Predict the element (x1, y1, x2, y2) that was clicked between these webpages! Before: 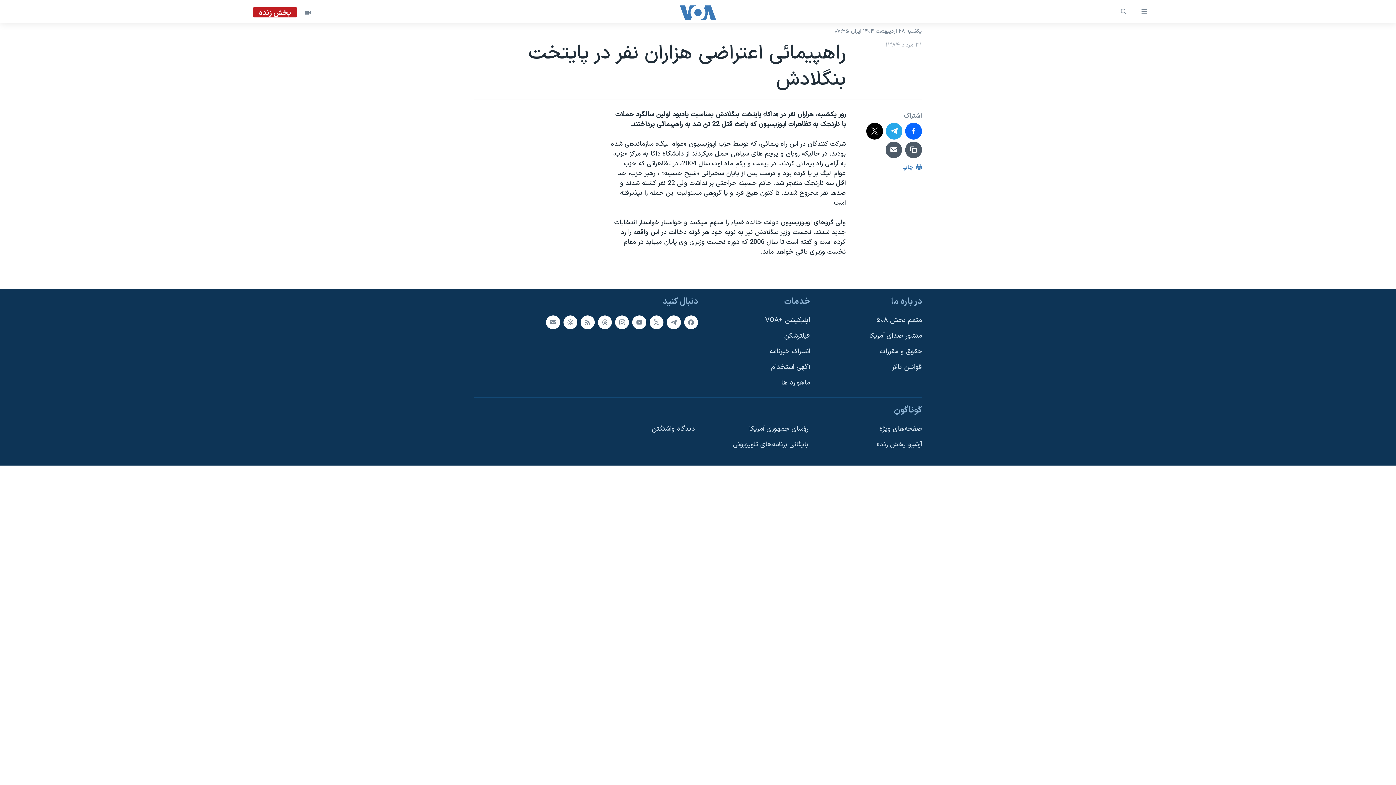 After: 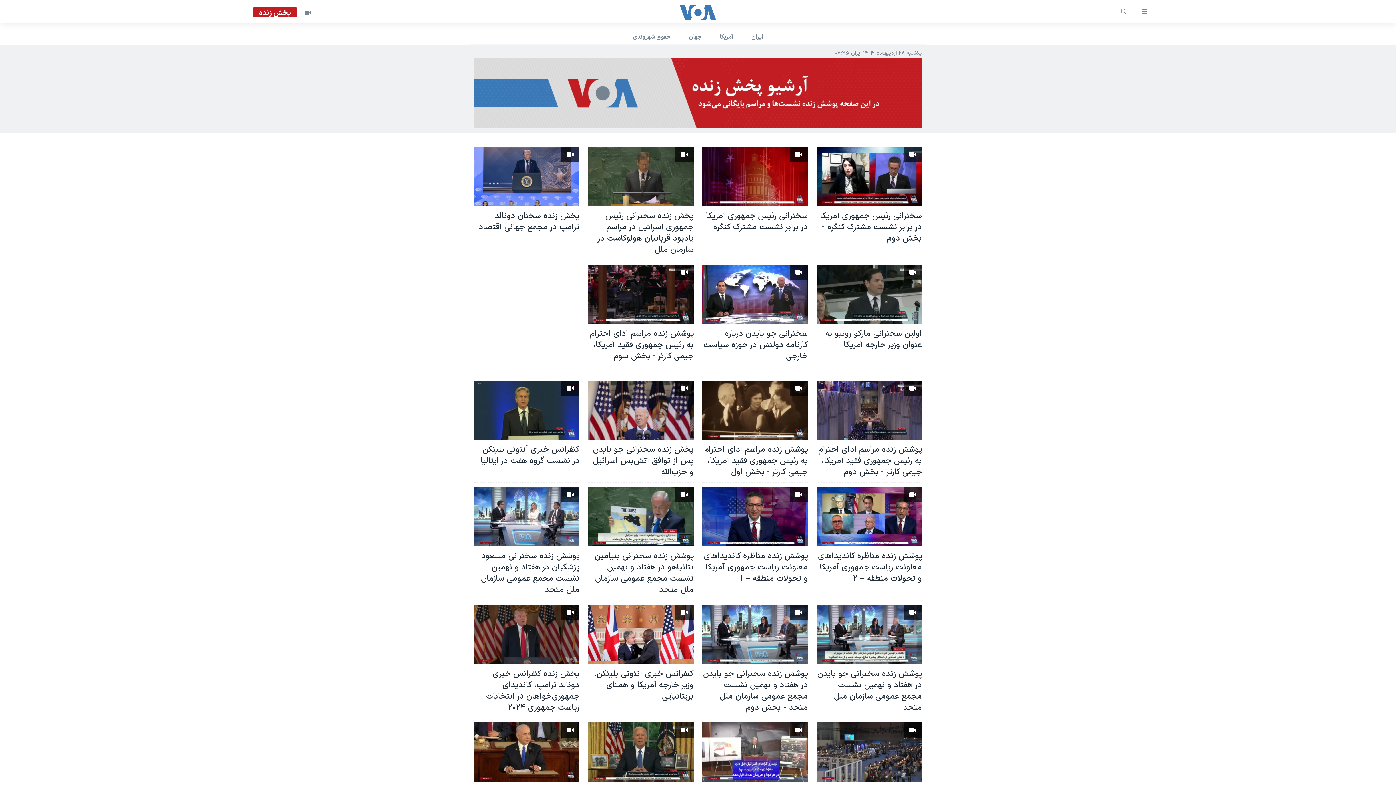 Action: label: آرشیو پخش زنده bbox: (819, 440, 922, 449)